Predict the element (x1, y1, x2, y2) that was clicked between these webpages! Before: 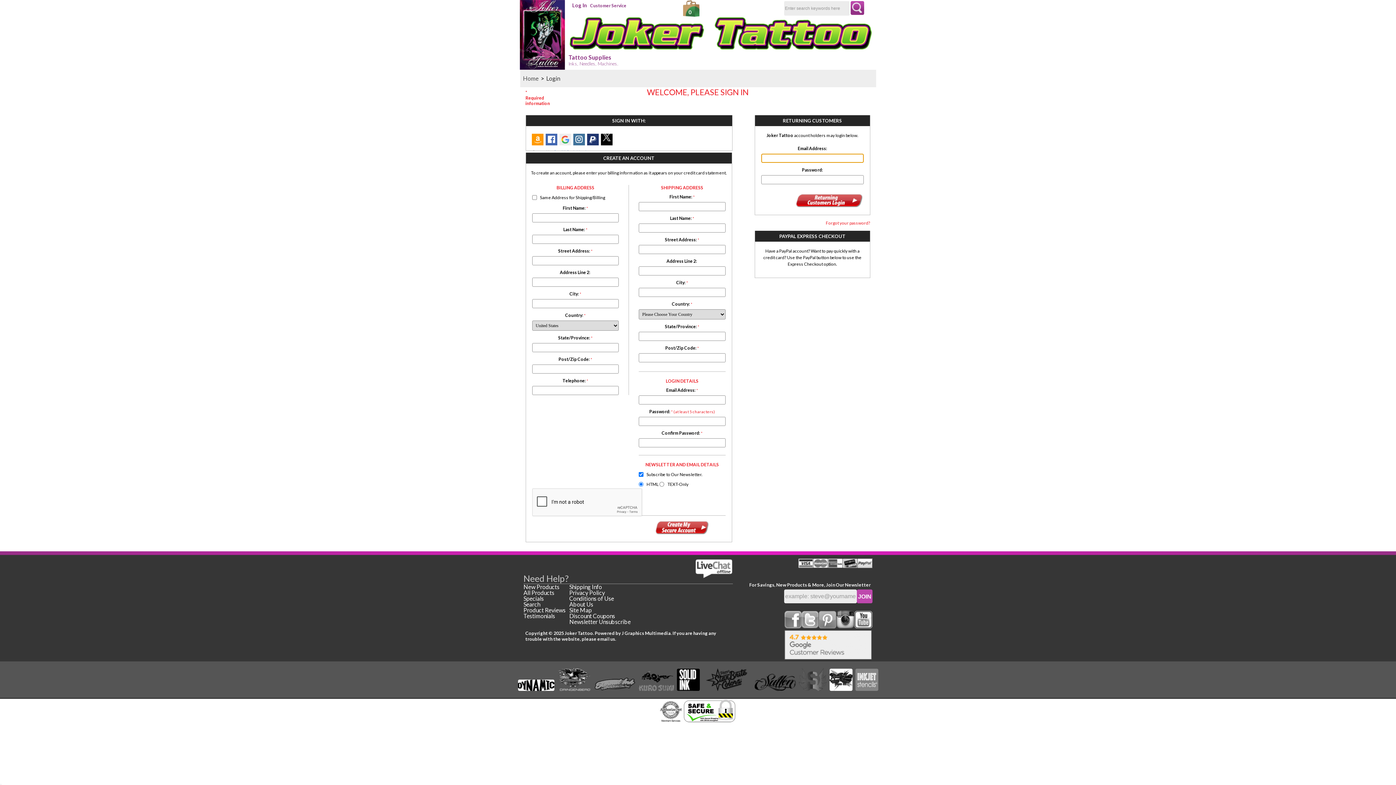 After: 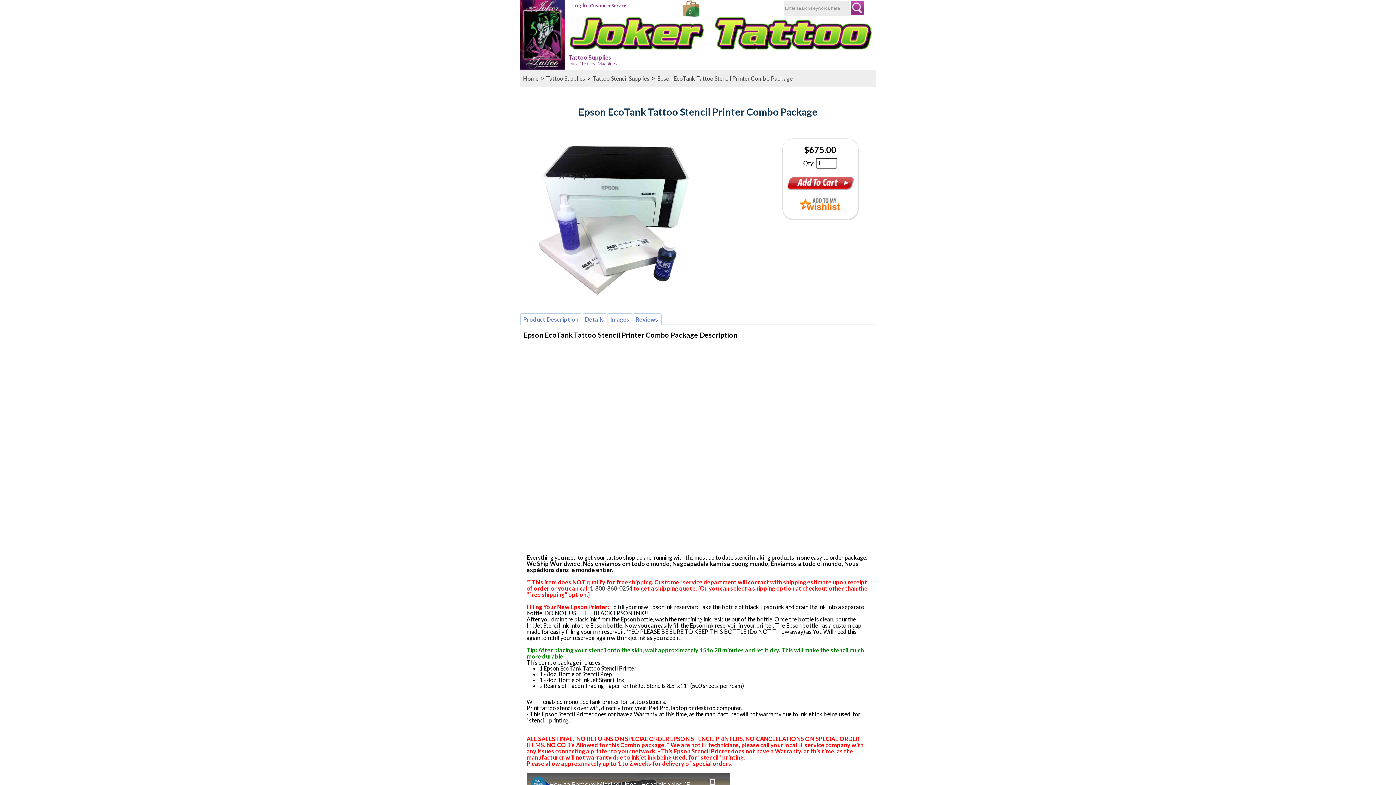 Action: bbox: (854, 663, 879, 698)